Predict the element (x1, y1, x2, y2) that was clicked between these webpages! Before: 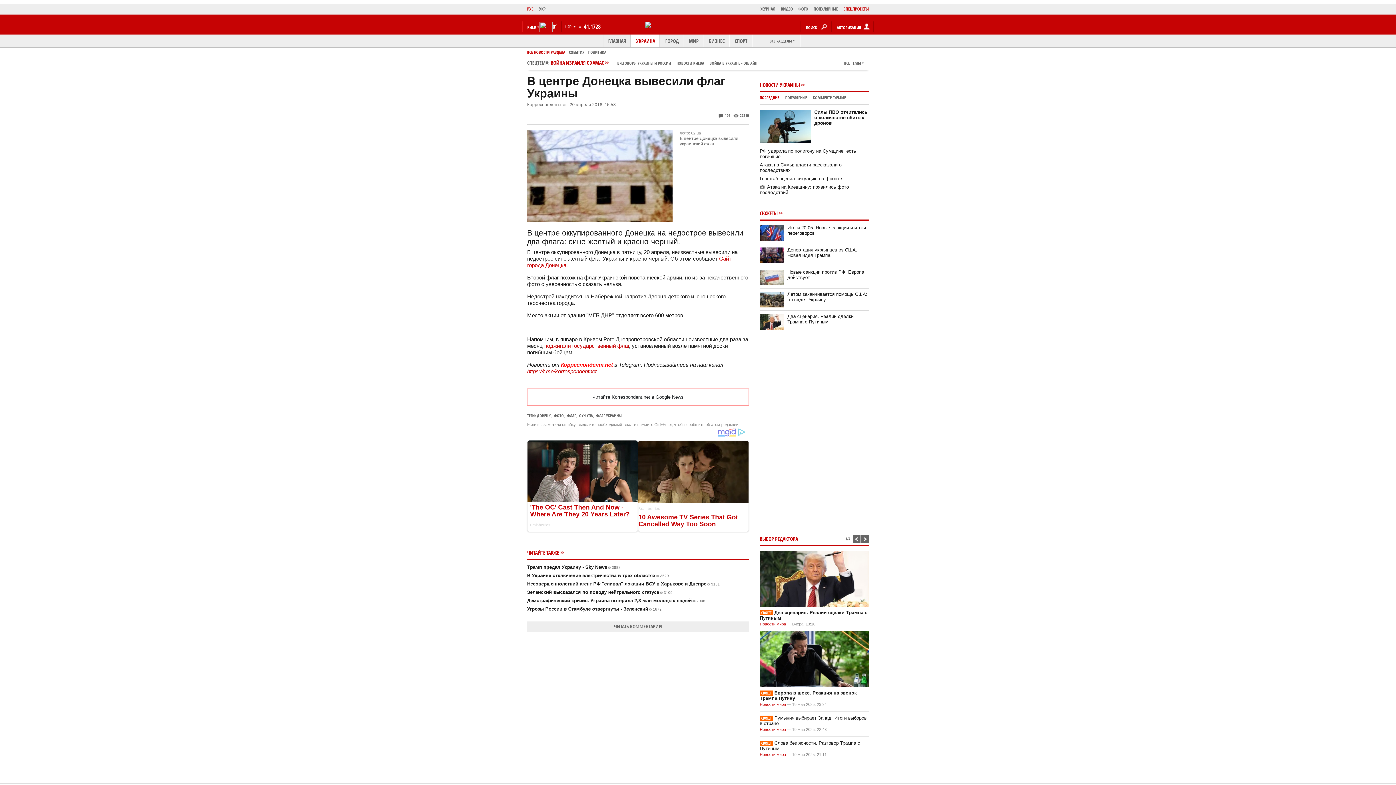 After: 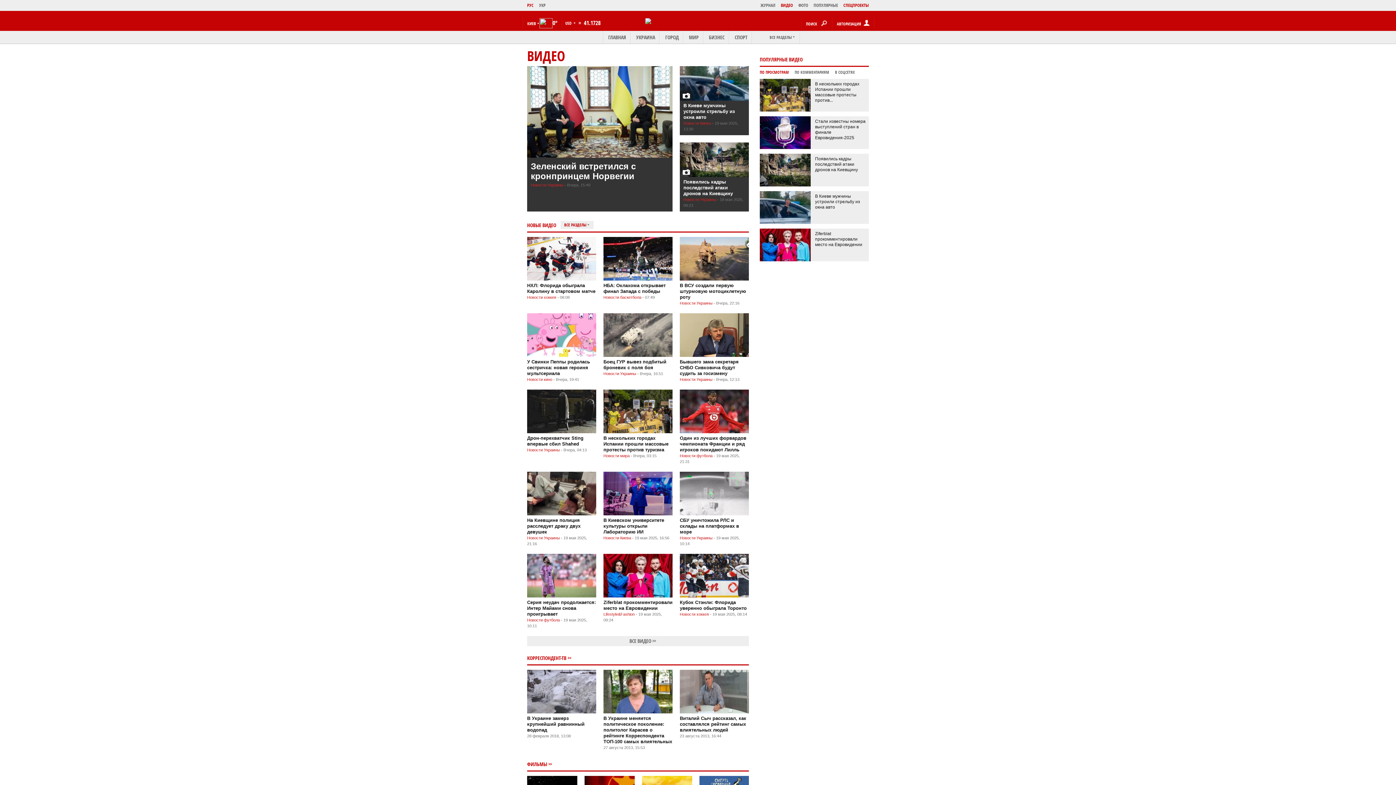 Action: label: ВИДЕО bbox: (775, 5, 793, 13)